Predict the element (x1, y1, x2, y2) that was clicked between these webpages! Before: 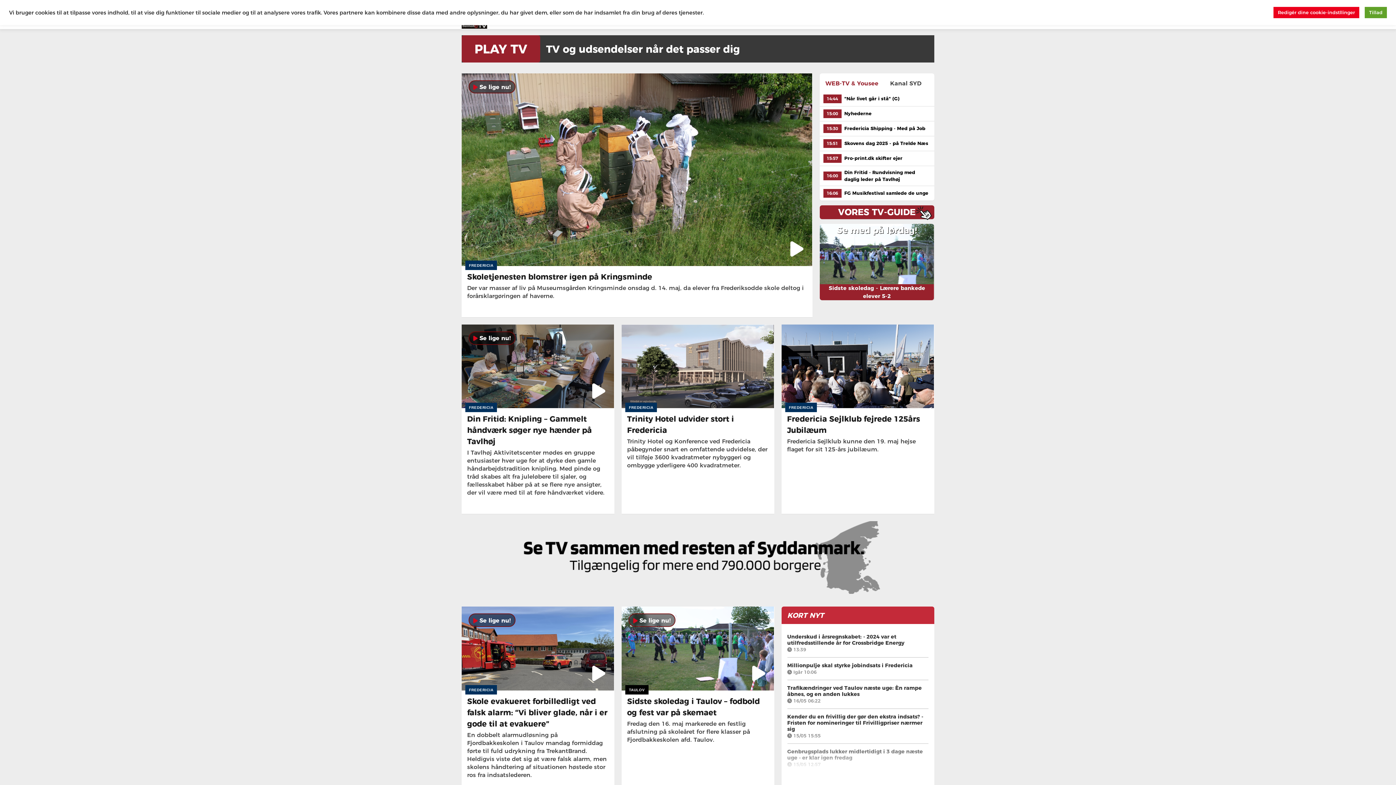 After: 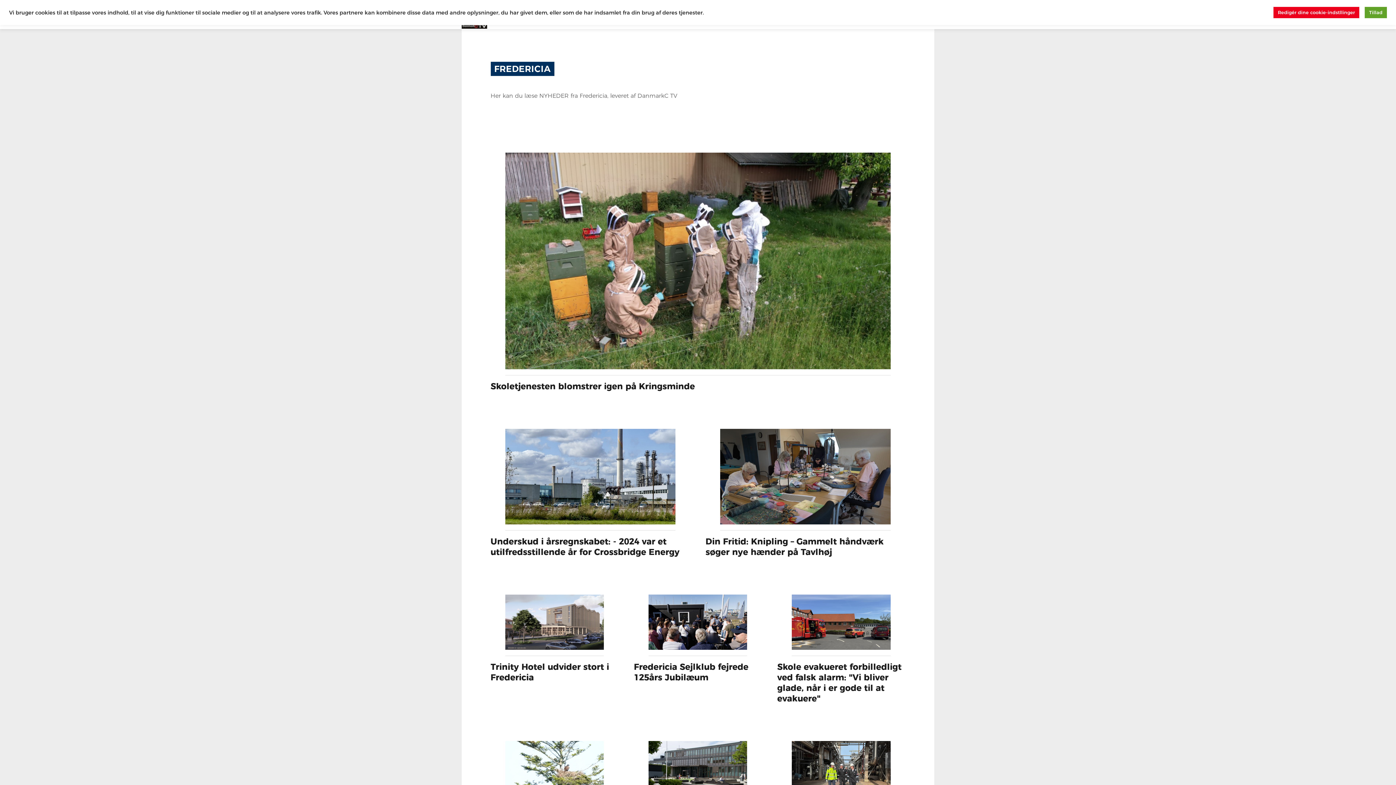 Action: label: FREDERICIA bbox: (629, 405, 653, 409)